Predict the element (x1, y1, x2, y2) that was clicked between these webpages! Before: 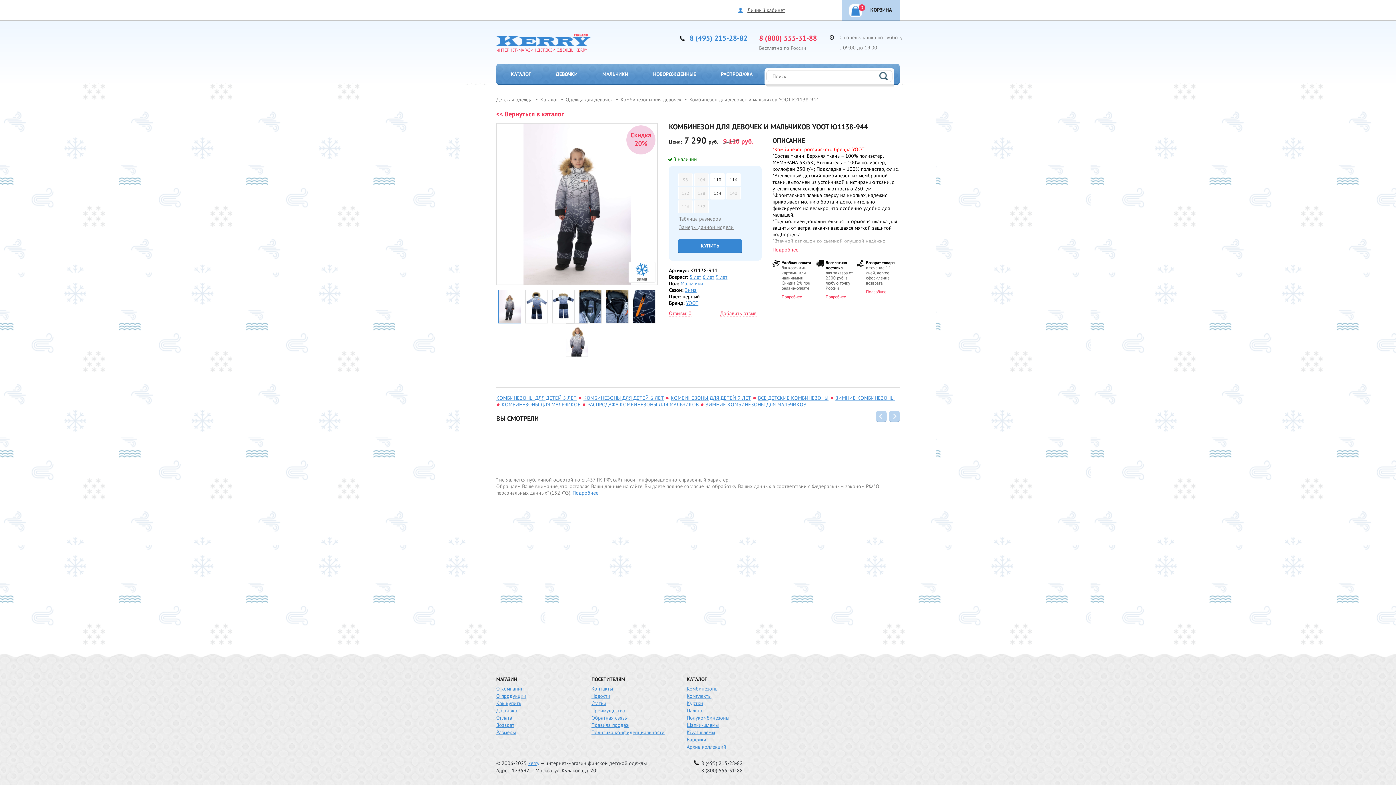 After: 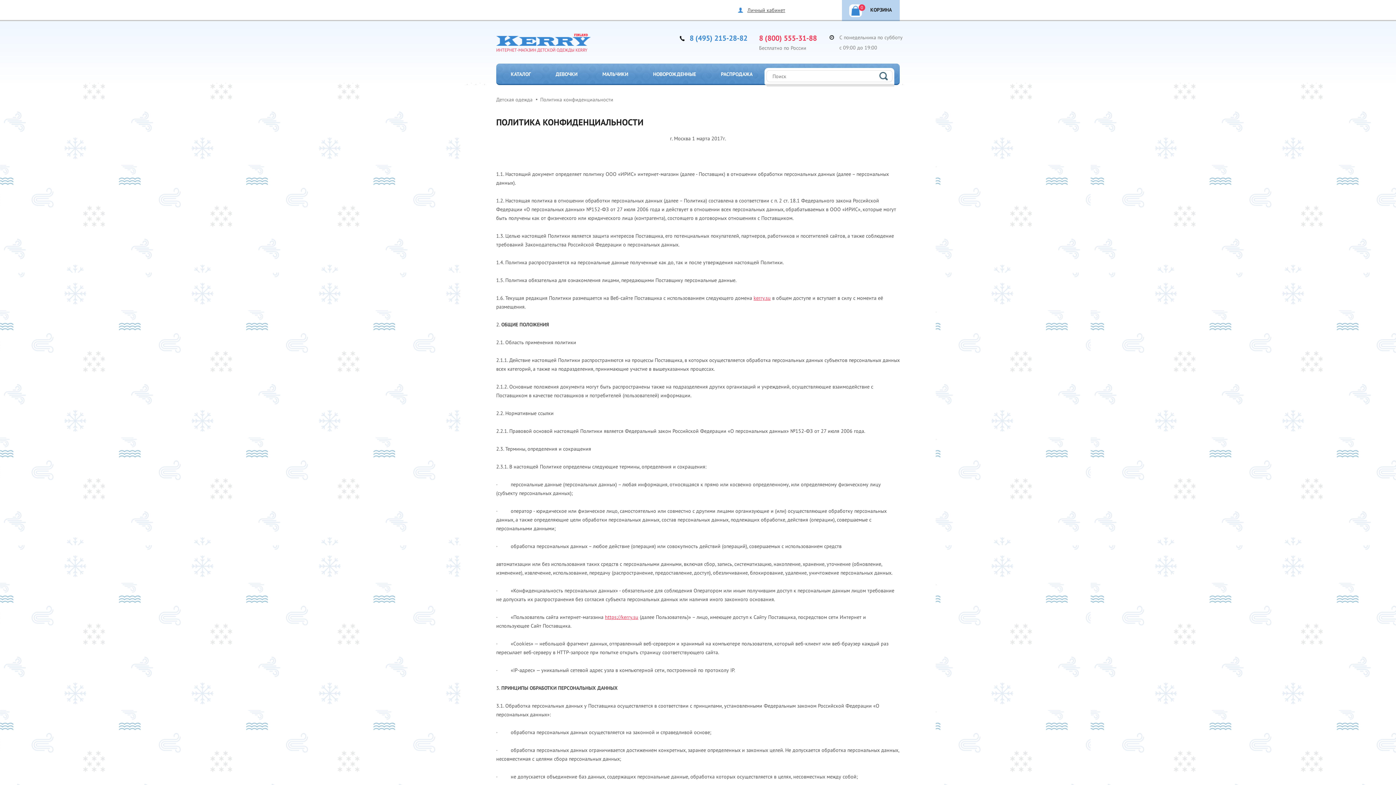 Action: label: Политика конфиденциальности bbox: (591, 729, 664, 736)